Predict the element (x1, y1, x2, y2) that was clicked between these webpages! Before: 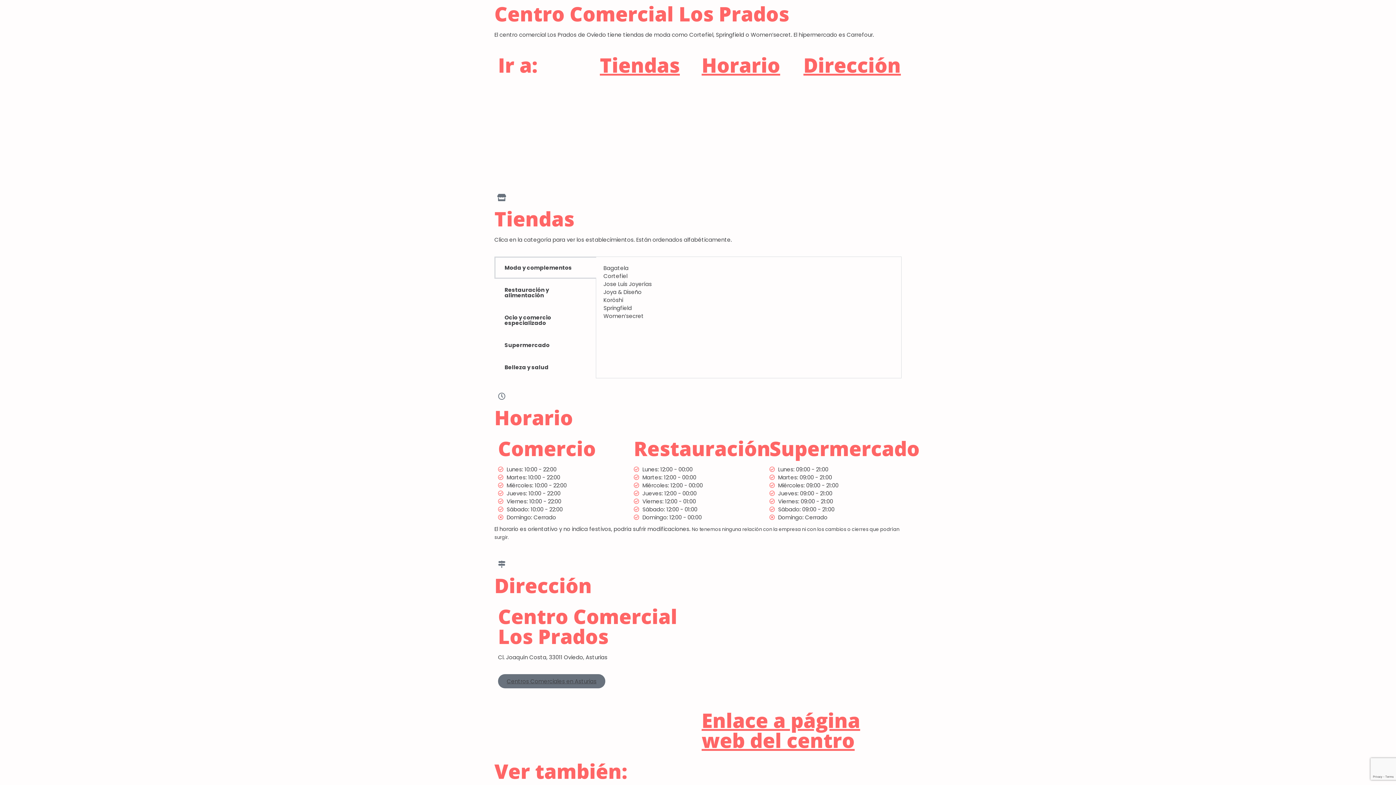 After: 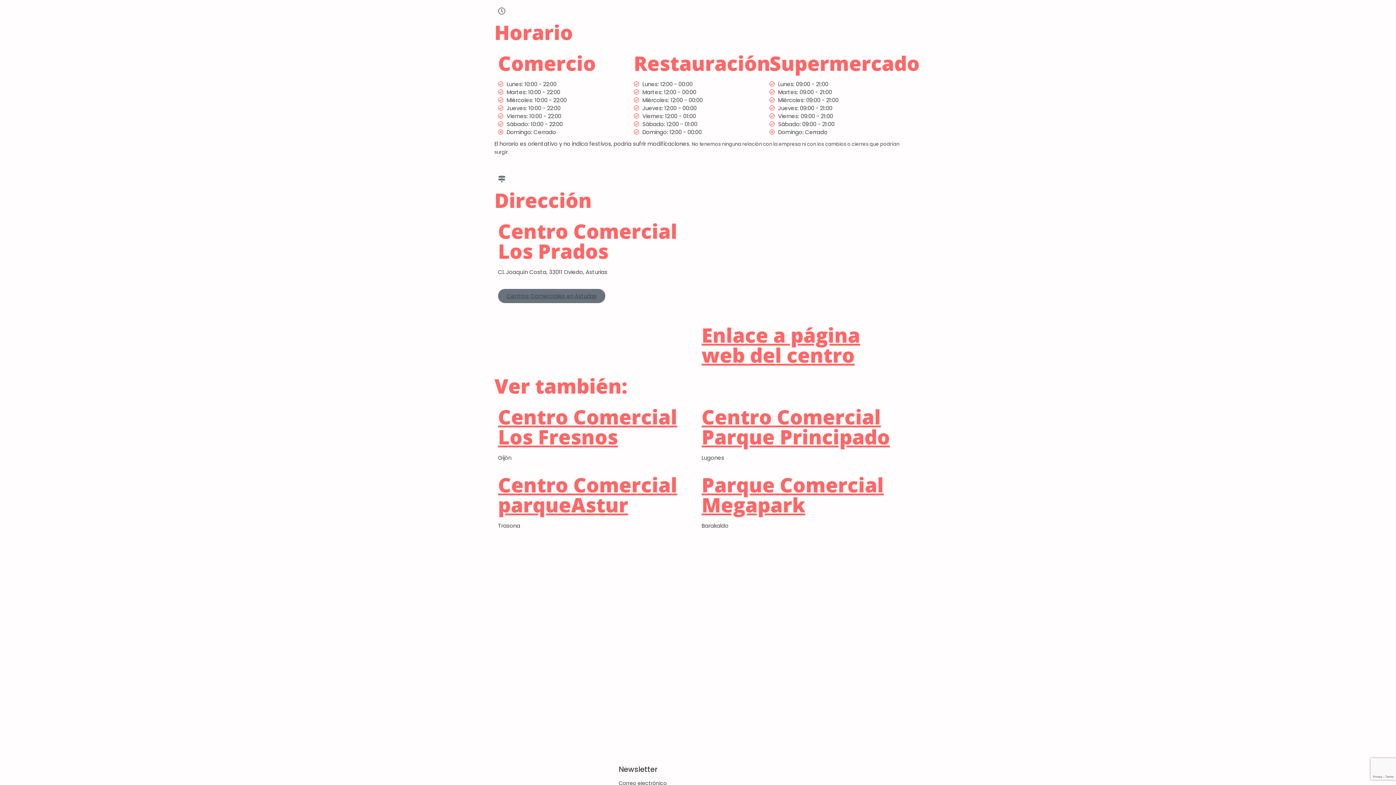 Action: label: Horario bbox: (701, 51, 780, 78)